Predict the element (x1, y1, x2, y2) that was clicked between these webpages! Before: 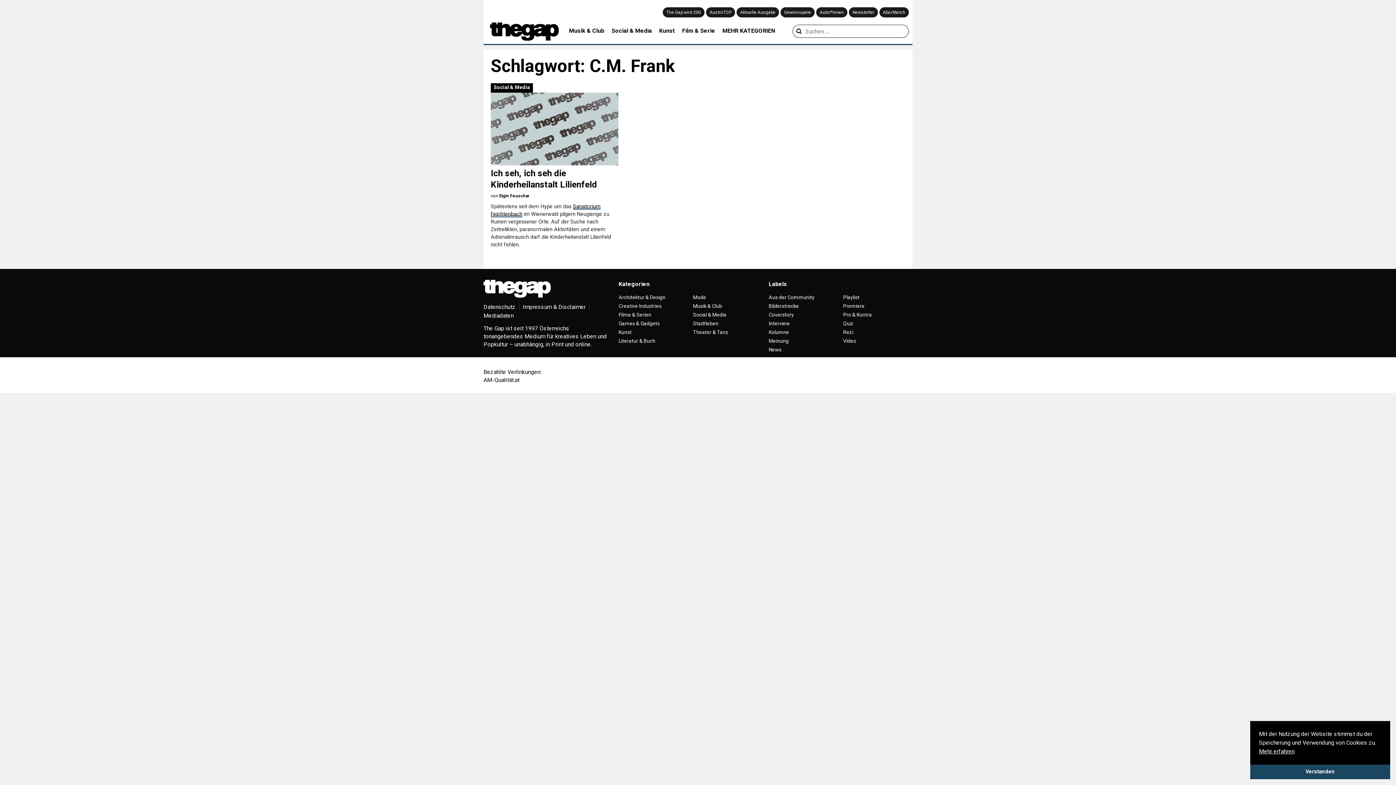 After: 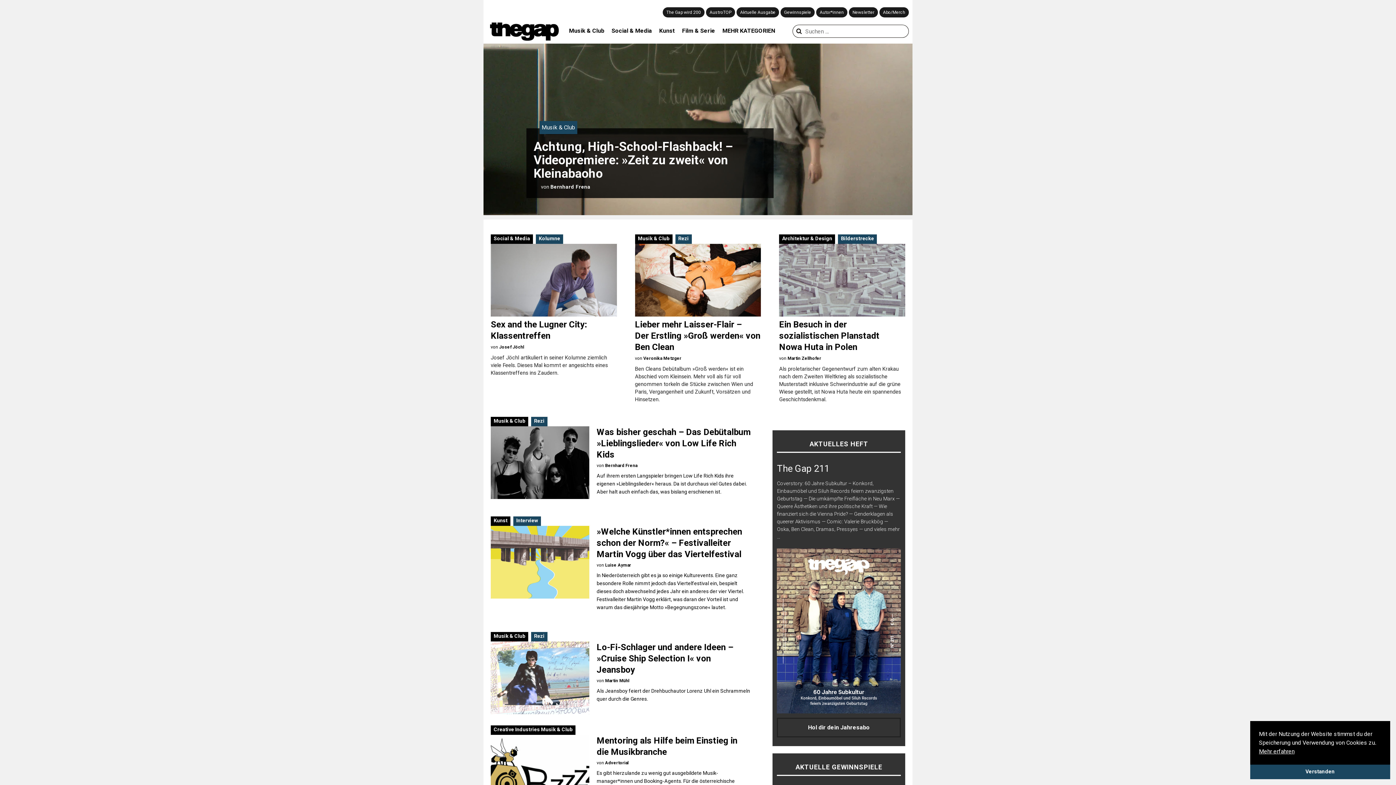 Action: bbox: (483, 0, 565, 43)